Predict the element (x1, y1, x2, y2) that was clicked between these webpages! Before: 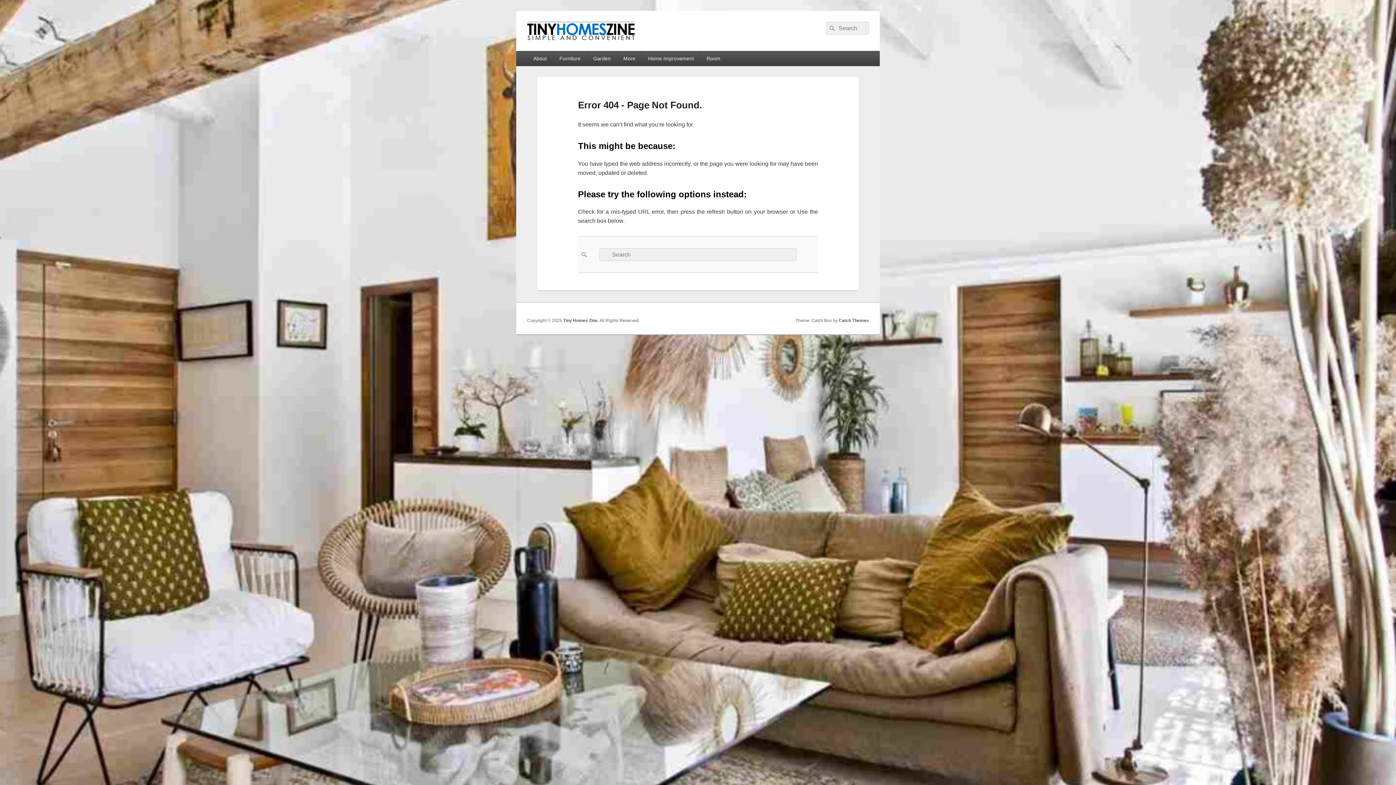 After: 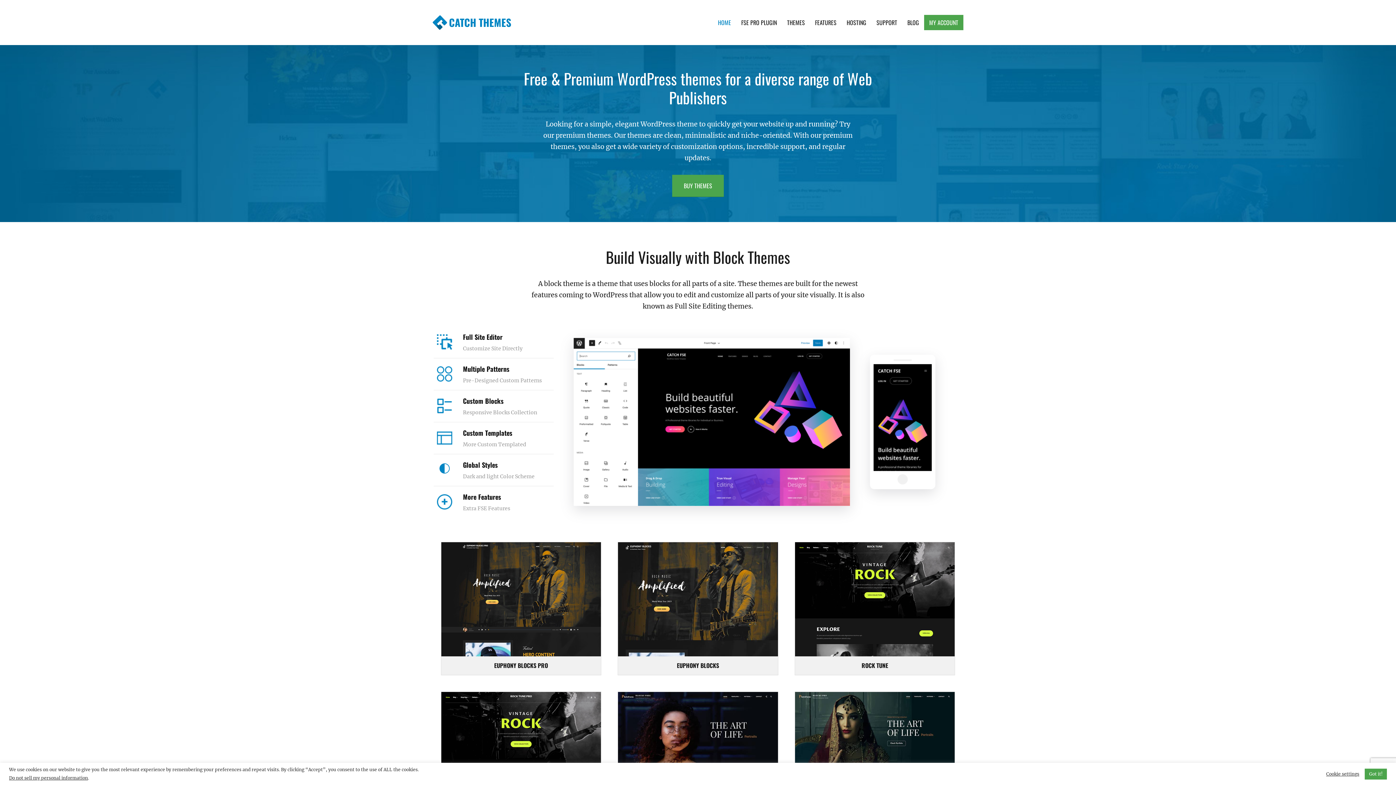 Action: label: Catch Themes bbox: (838, 318, 869, 323)